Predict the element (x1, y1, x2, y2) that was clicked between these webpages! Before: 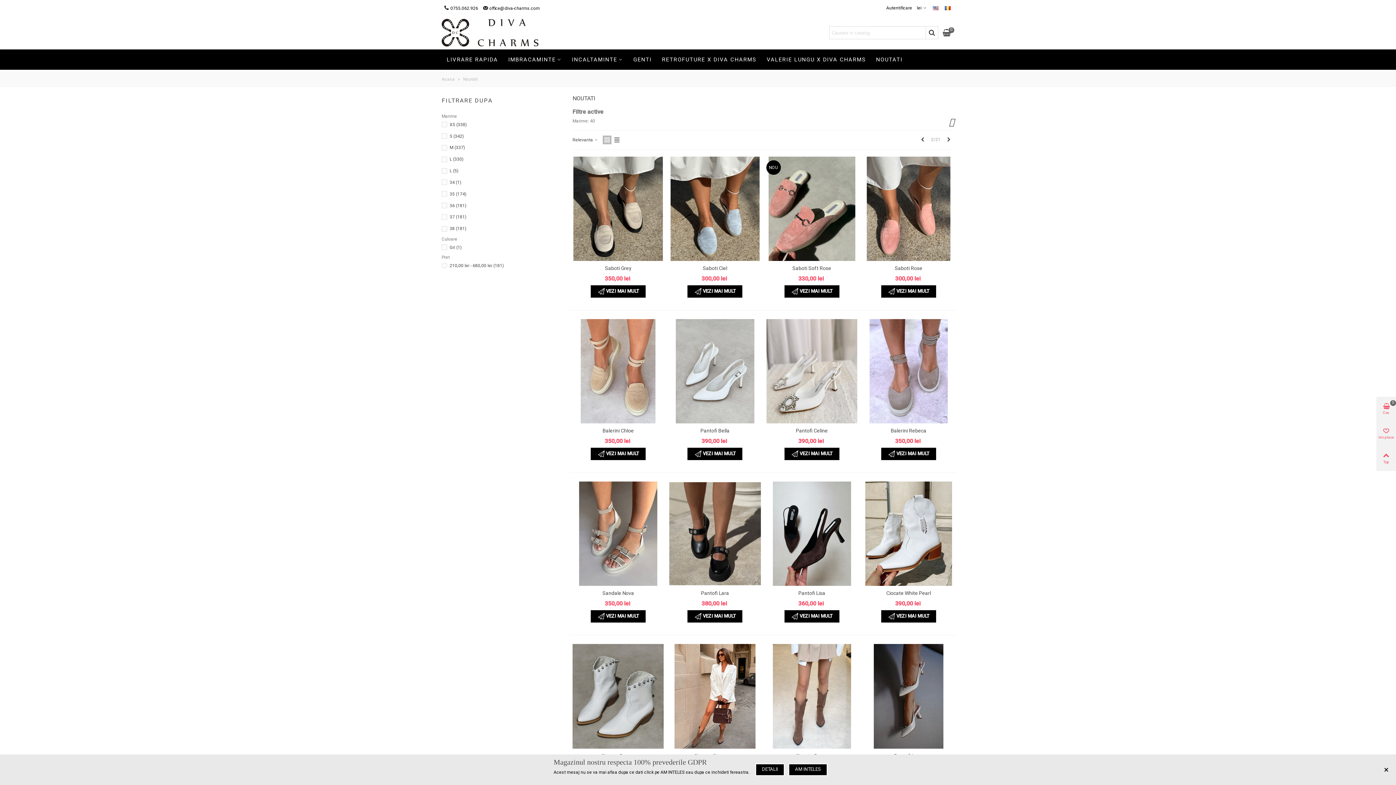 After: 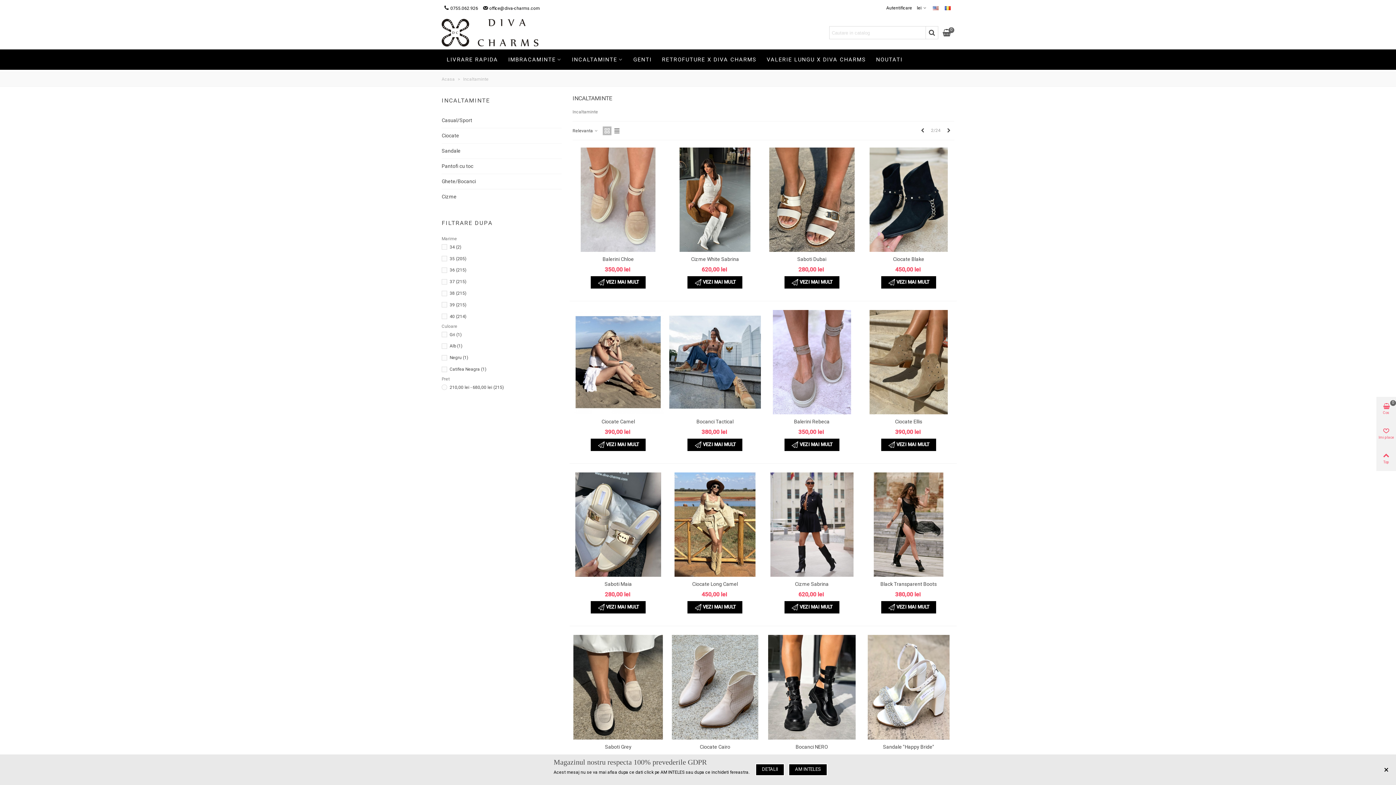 Action: bbox: (566, 53, 628, 66) label: INCALTAMINTE